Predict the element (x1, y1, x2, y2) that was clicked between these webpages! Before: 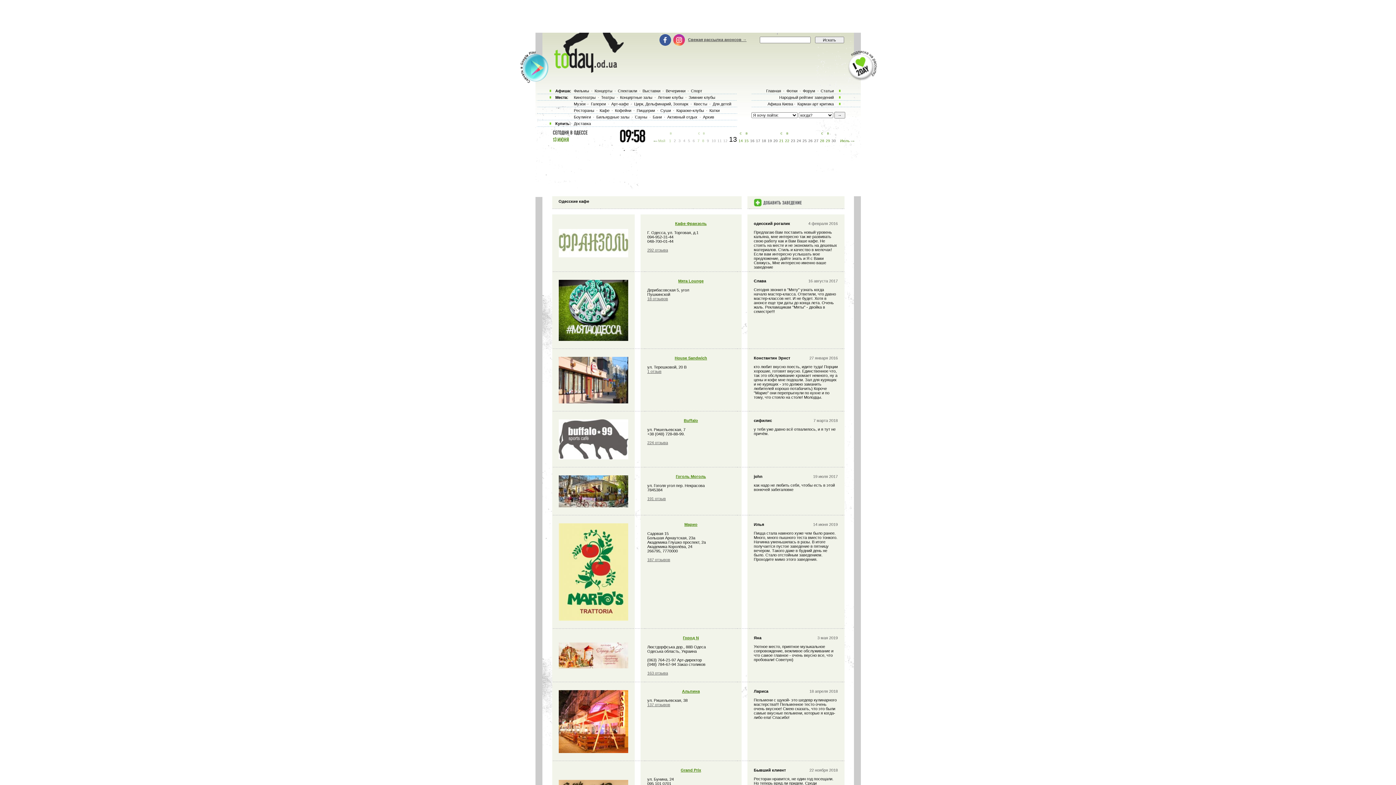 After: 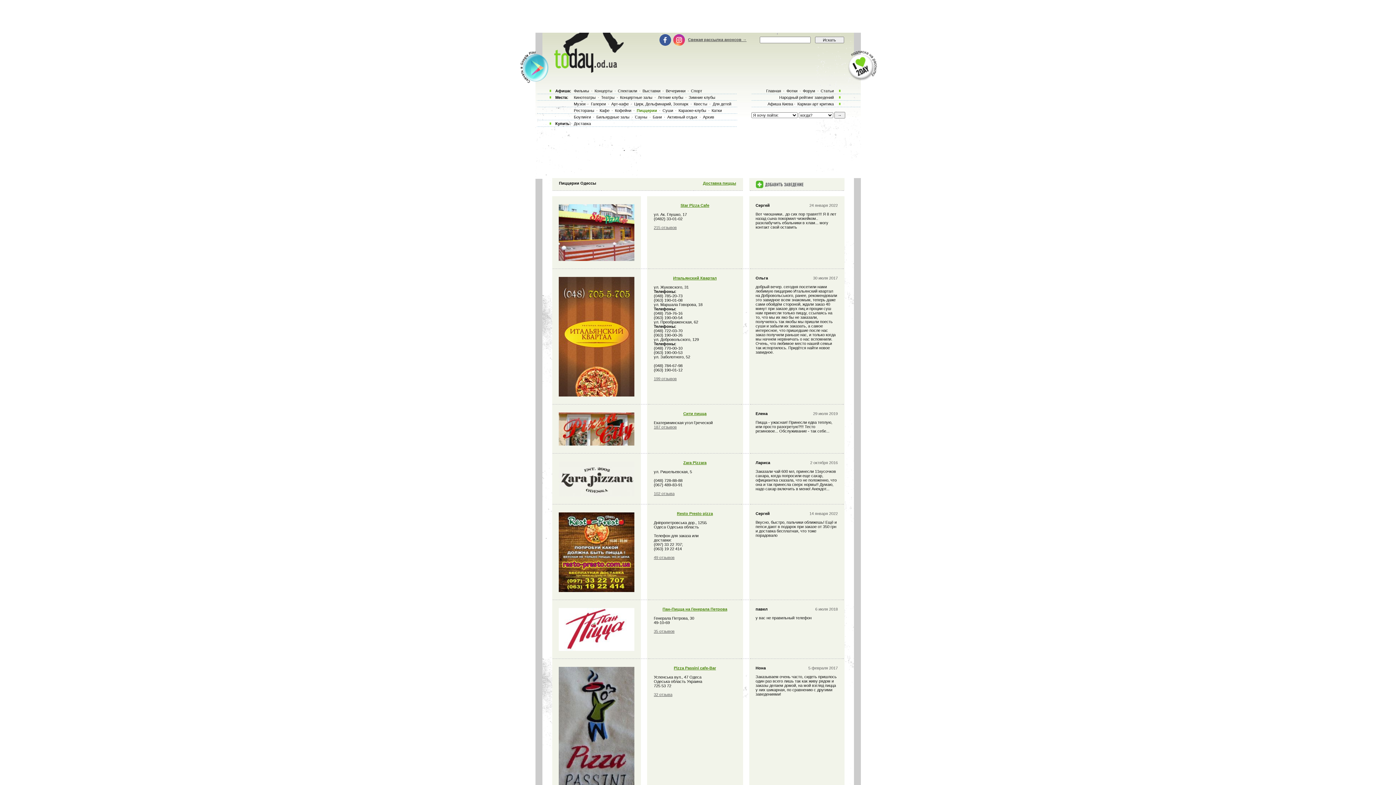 Action: bbox: (635, 108, 656, 112) label: Пиццерии